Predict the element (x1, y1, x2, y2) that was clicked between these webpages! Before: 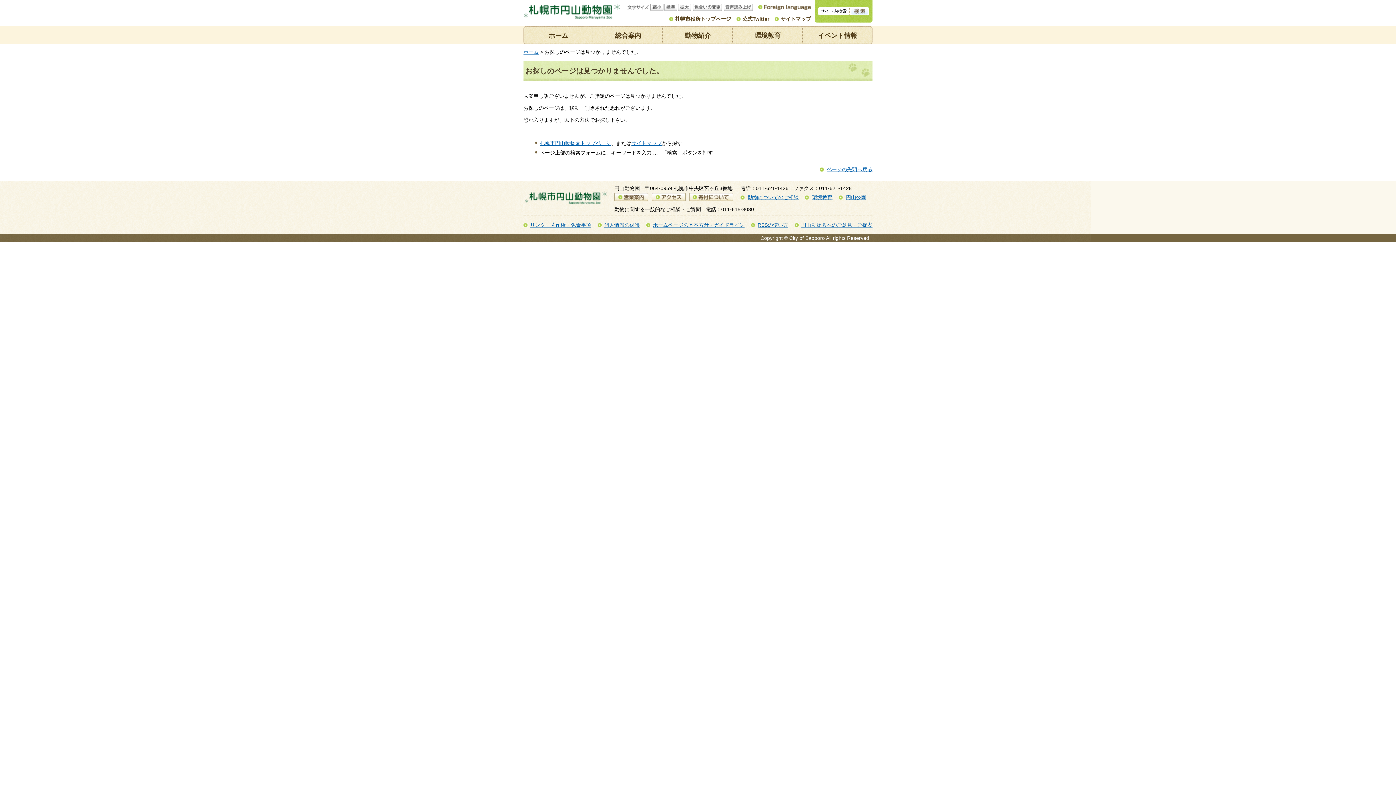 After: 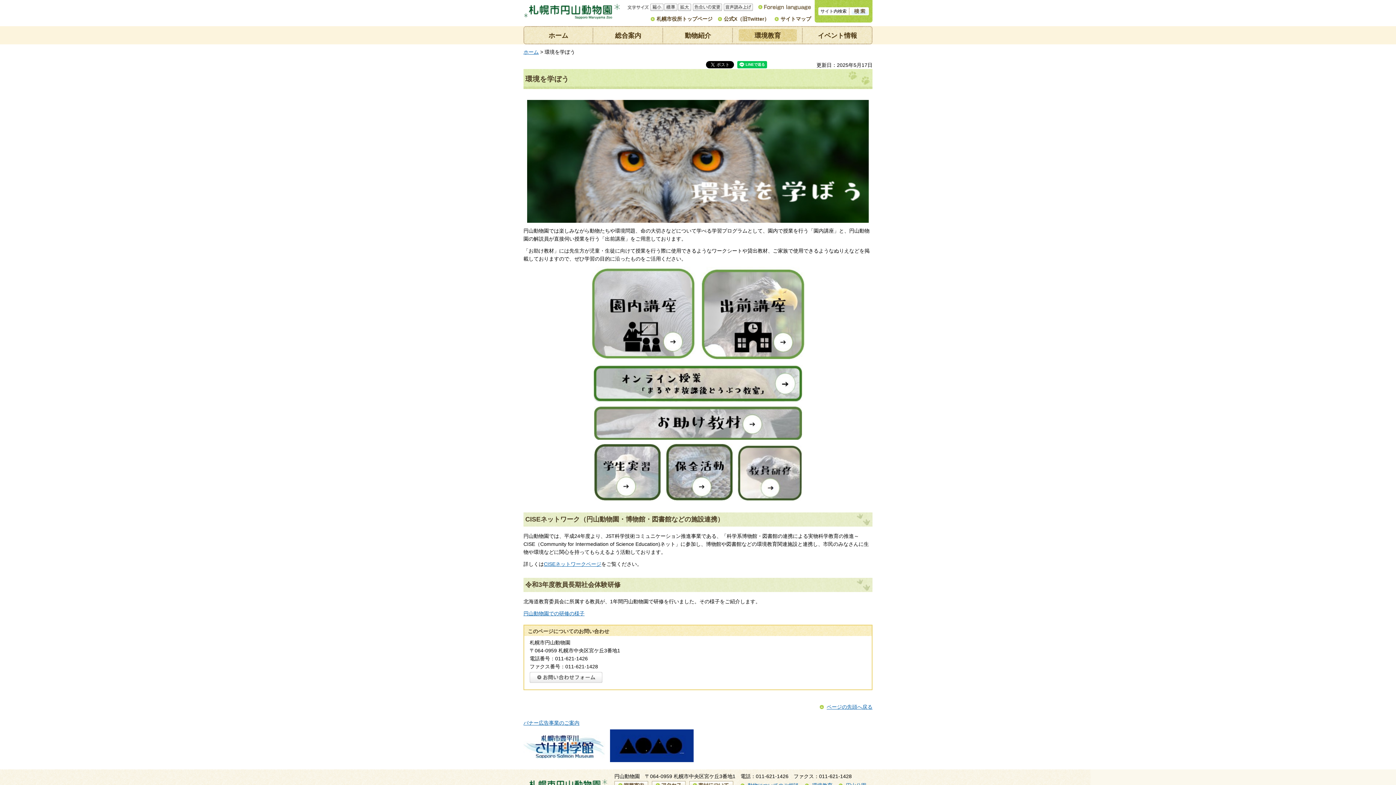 Action: label: 環境教育 bbox: (738, 29, 796, 41)